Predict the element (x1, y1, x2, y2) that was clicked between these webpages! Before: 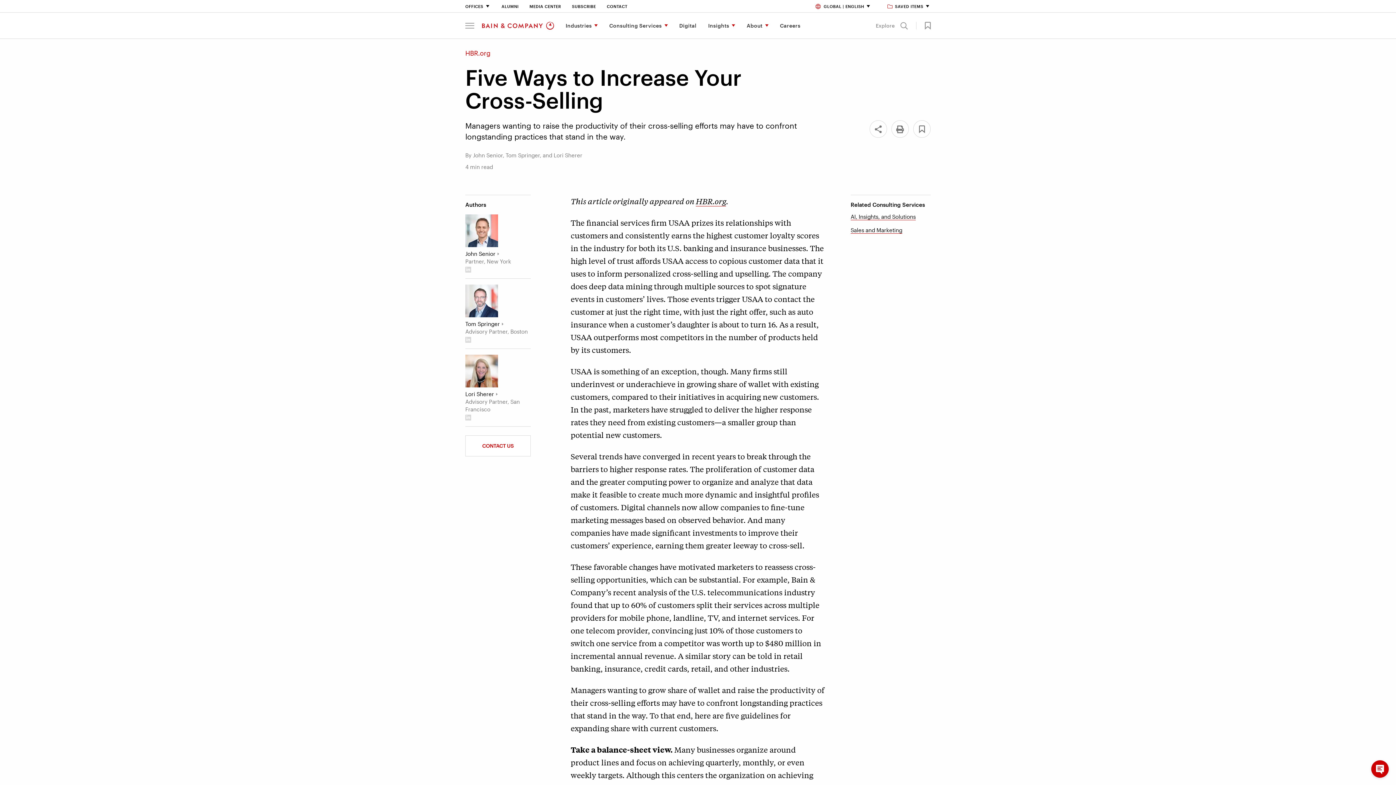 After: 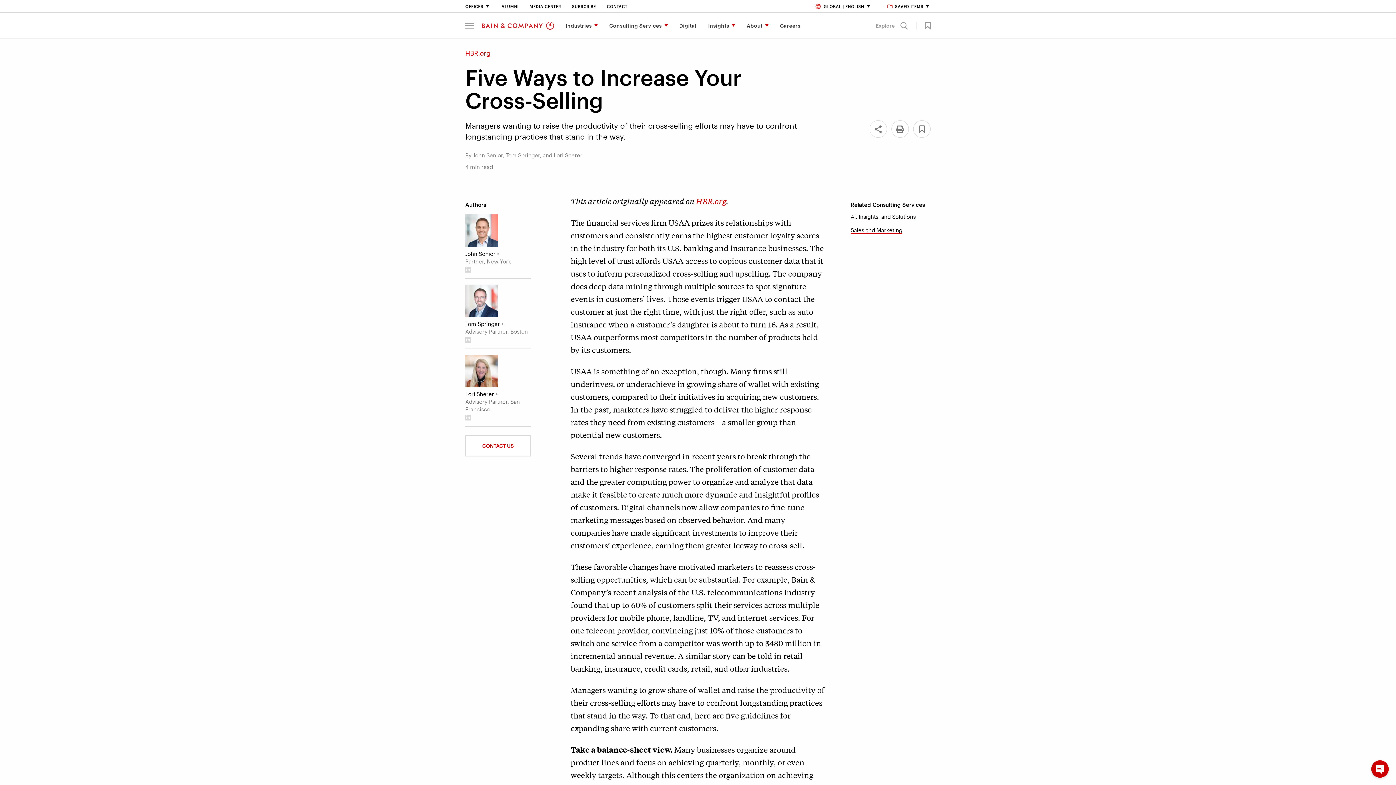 Action: bbox: (696, 196, 726, 206) label: HBR.org